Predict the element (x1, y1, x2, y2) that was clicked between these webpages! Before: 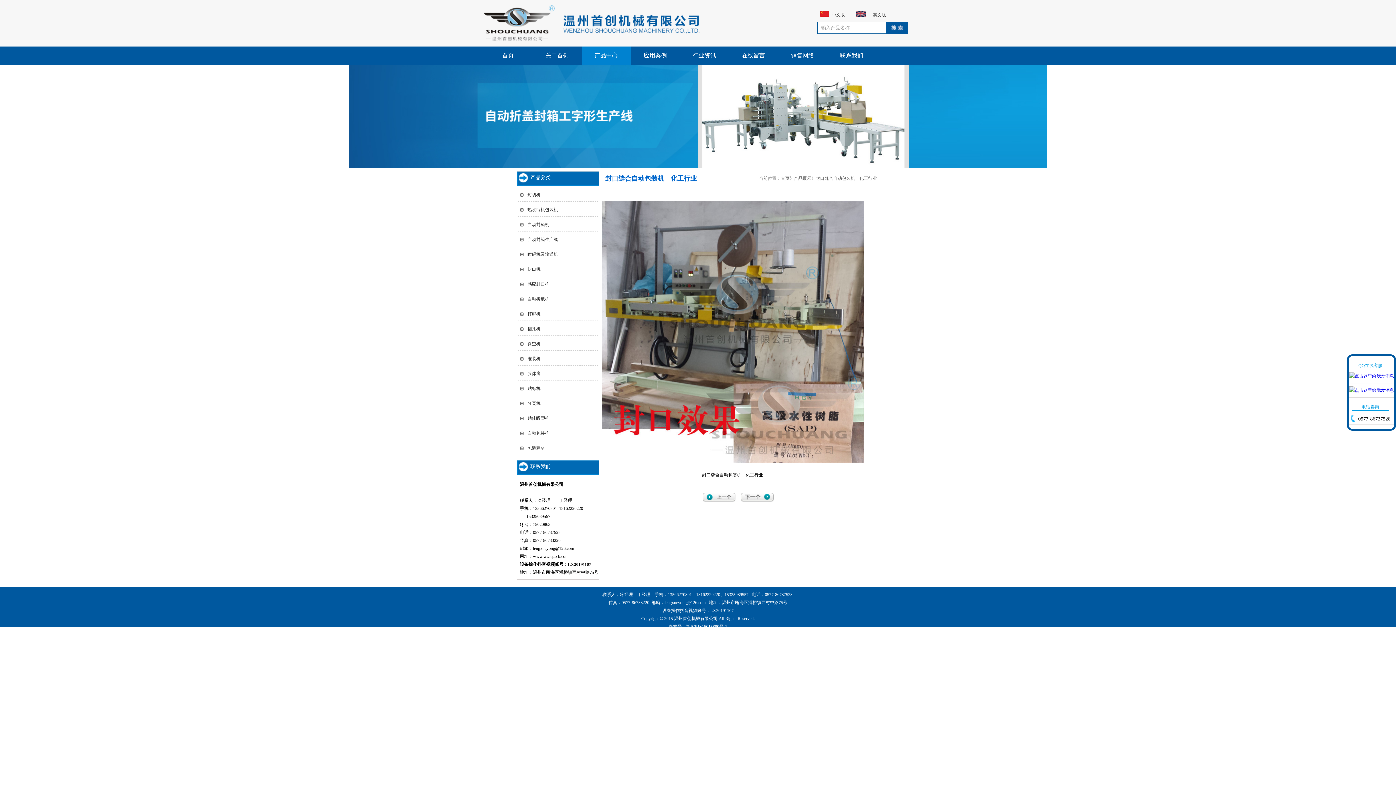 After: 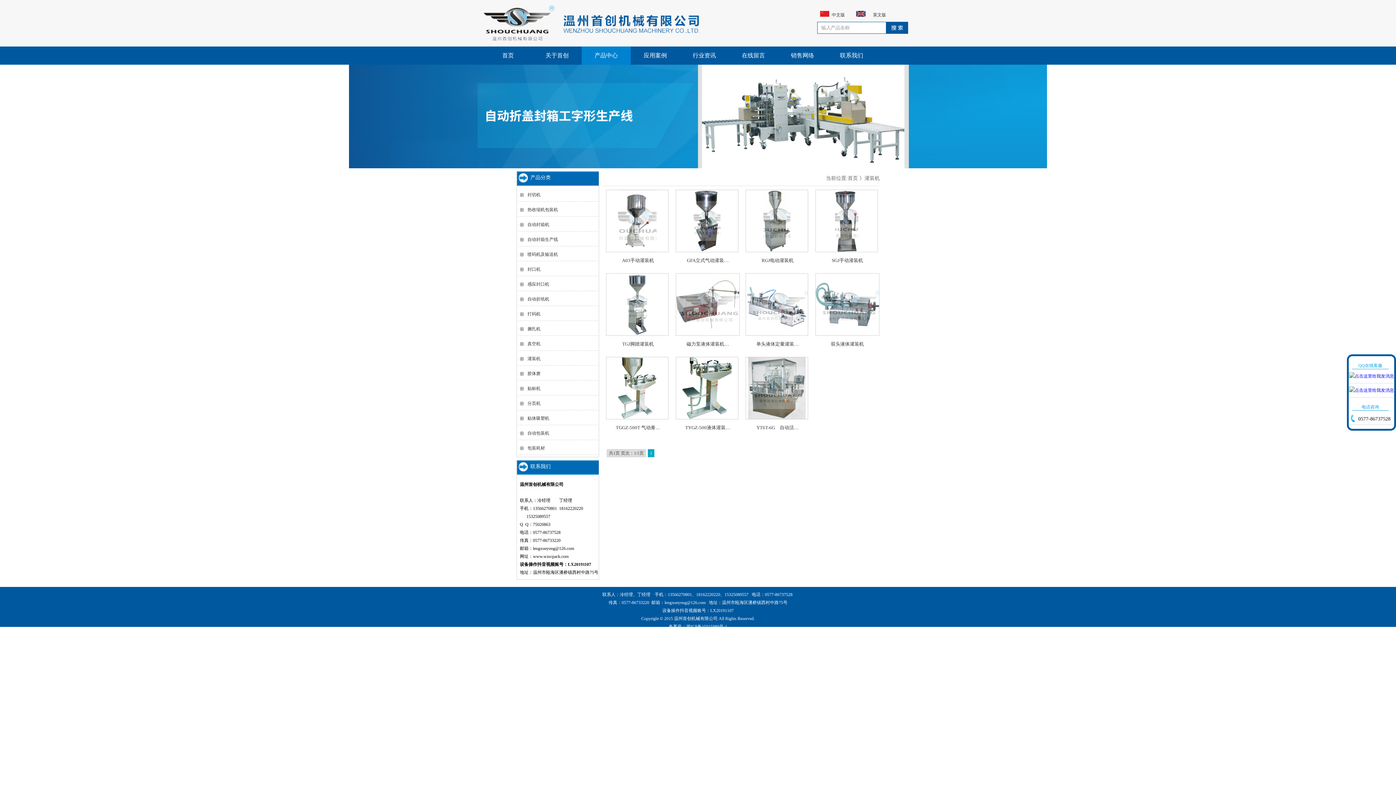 Action: bbox: (527, 356, 540, 361) label: 灌装机